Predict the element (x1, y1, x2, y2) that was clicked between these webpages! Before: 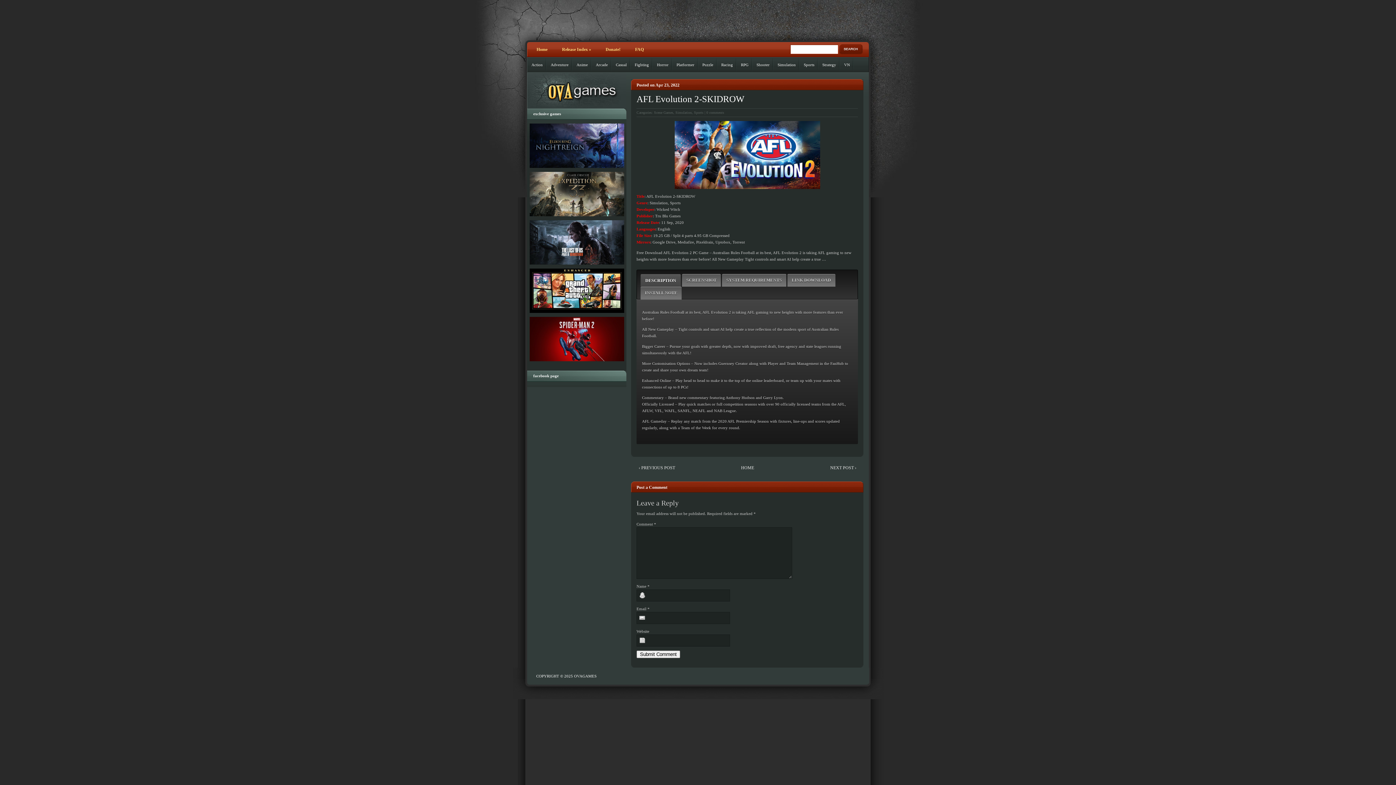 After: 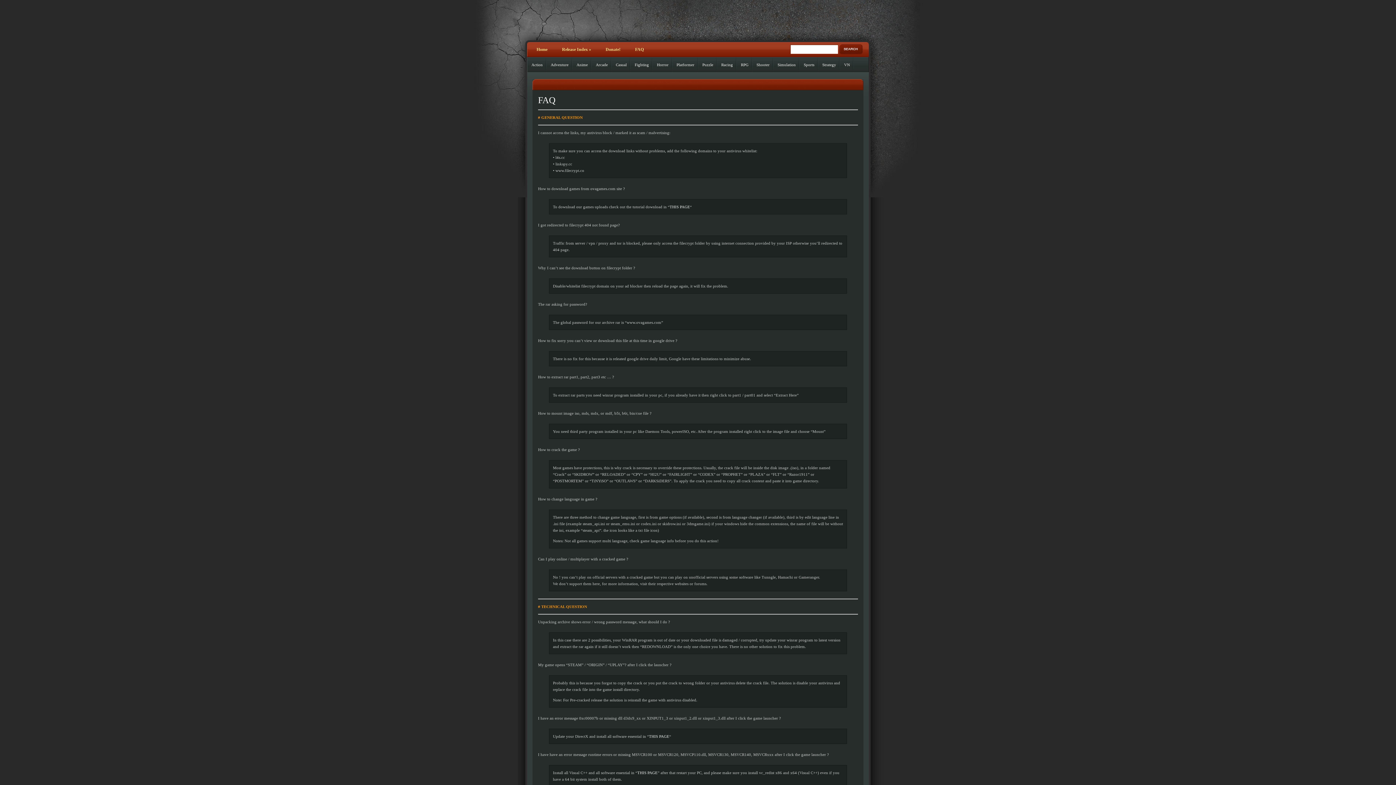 Action: label: FAQ bbox: (628, 42, 651, 57)